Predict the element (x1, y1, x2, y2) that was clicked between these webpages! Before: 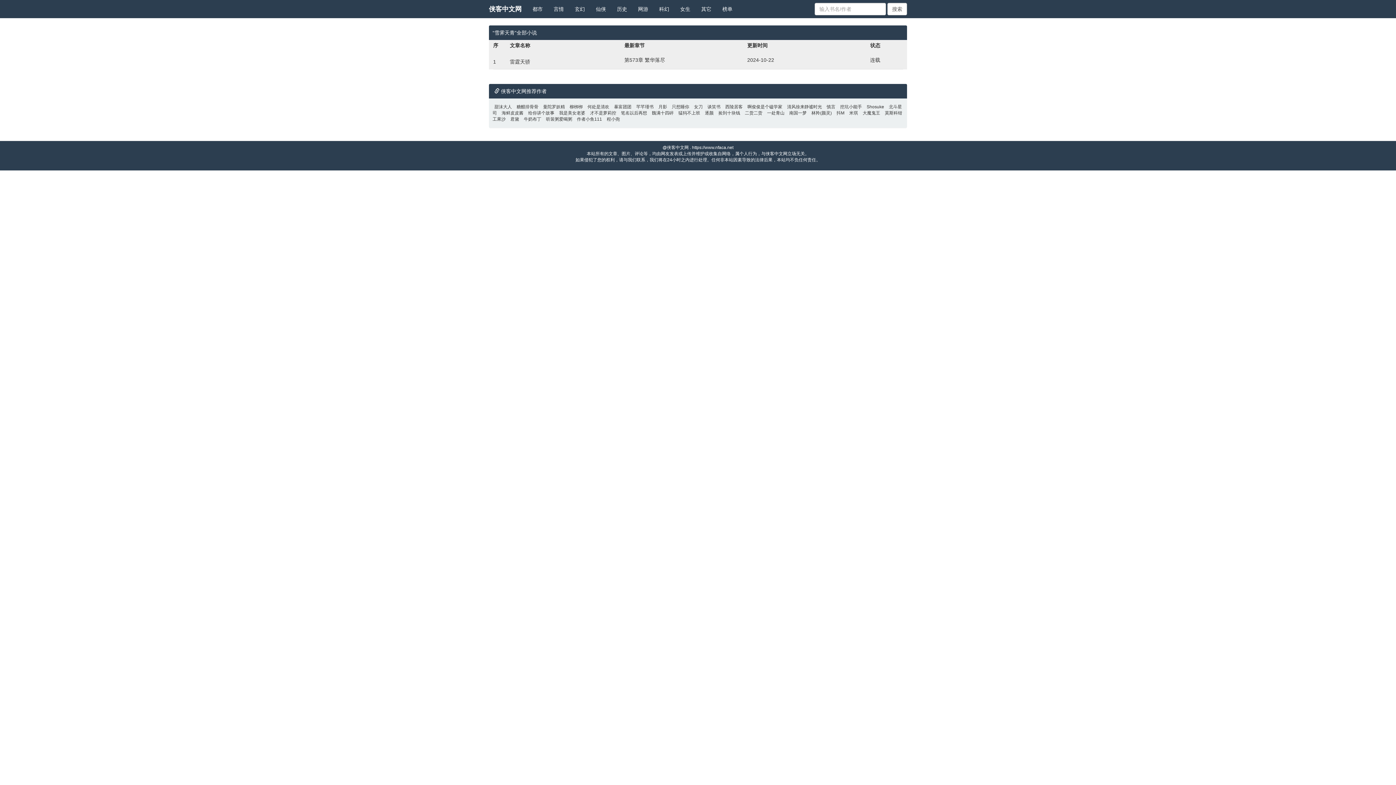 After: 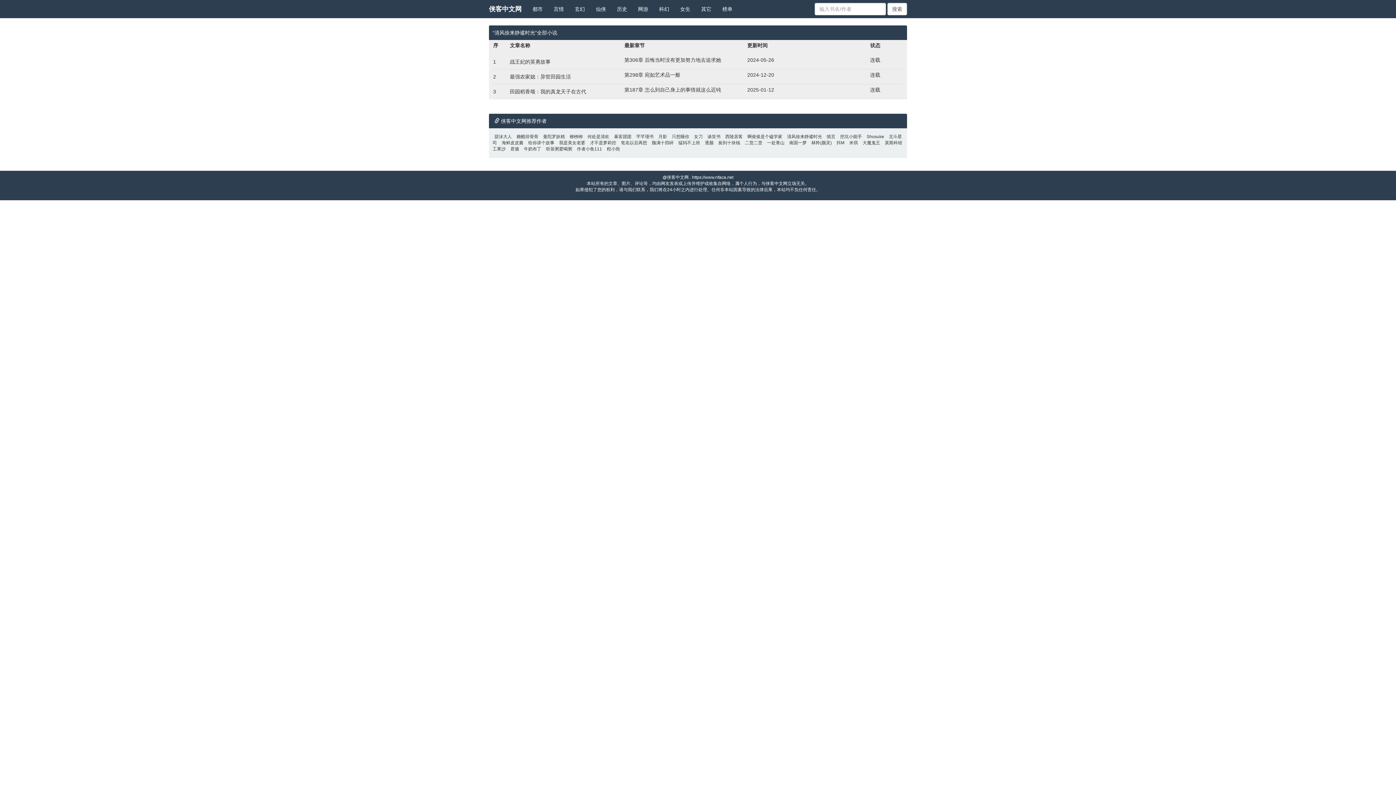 Action: label: 清风徐来静谧时光 bbox: (785, 104, 824, 109)